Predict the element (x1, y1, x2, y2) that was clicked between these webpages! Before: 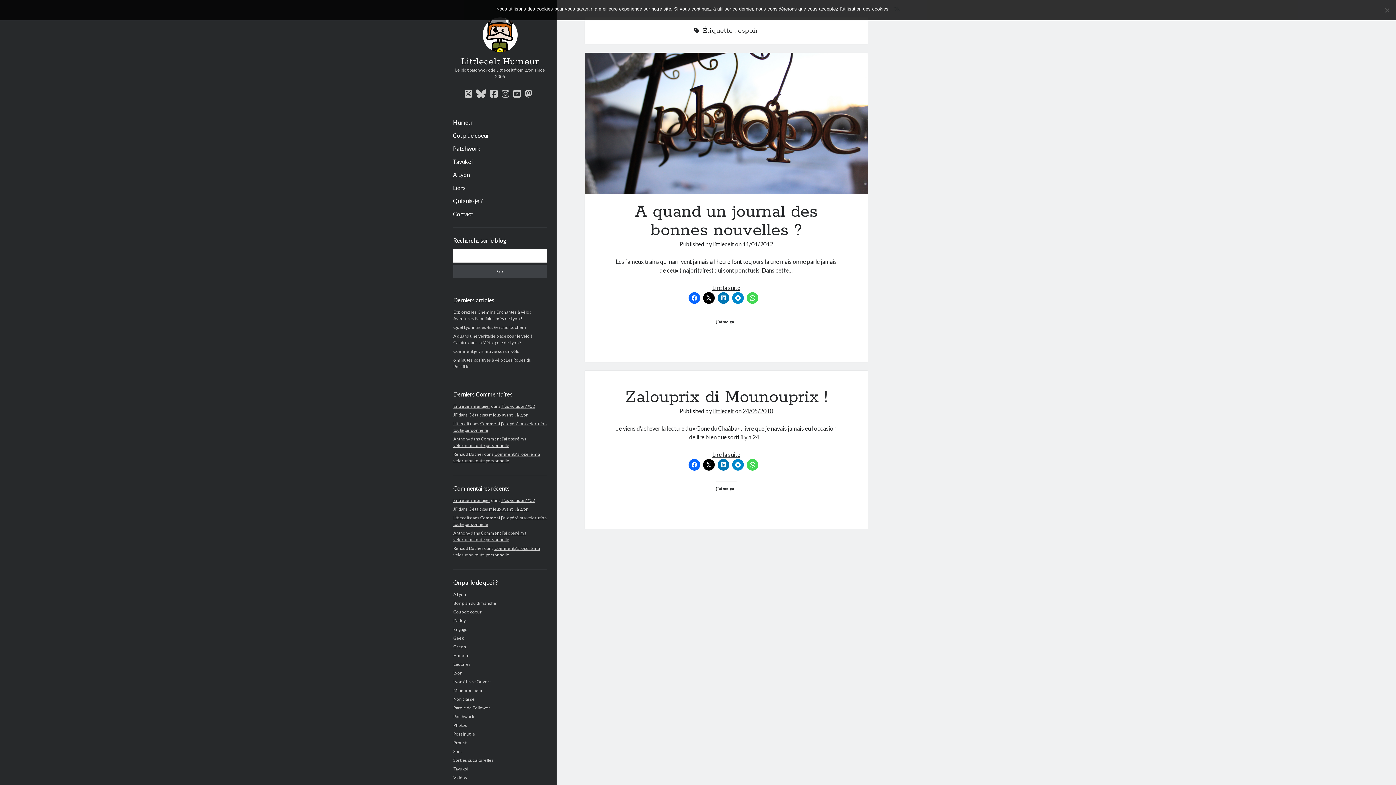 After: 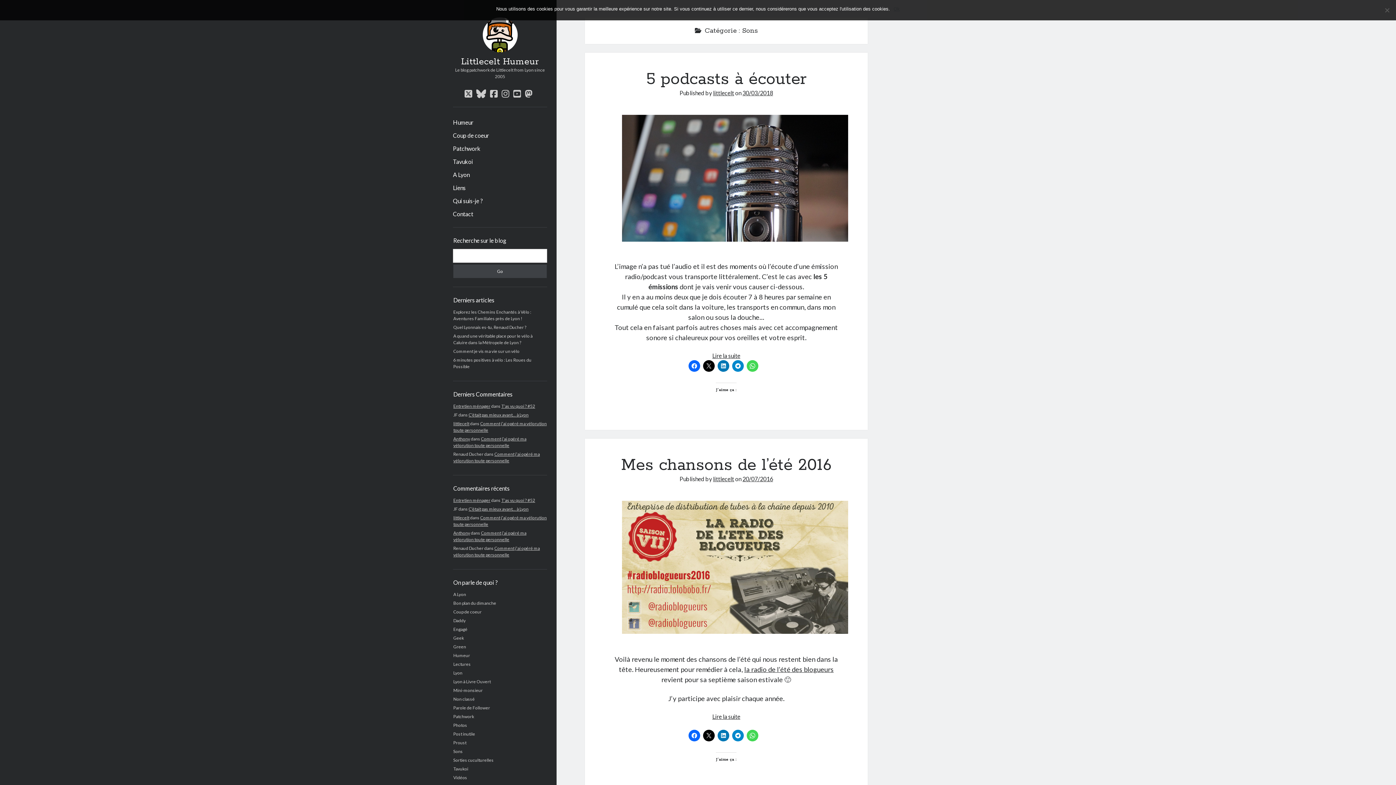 Action: label: Sons bbox: (453, 749, 462, 754)